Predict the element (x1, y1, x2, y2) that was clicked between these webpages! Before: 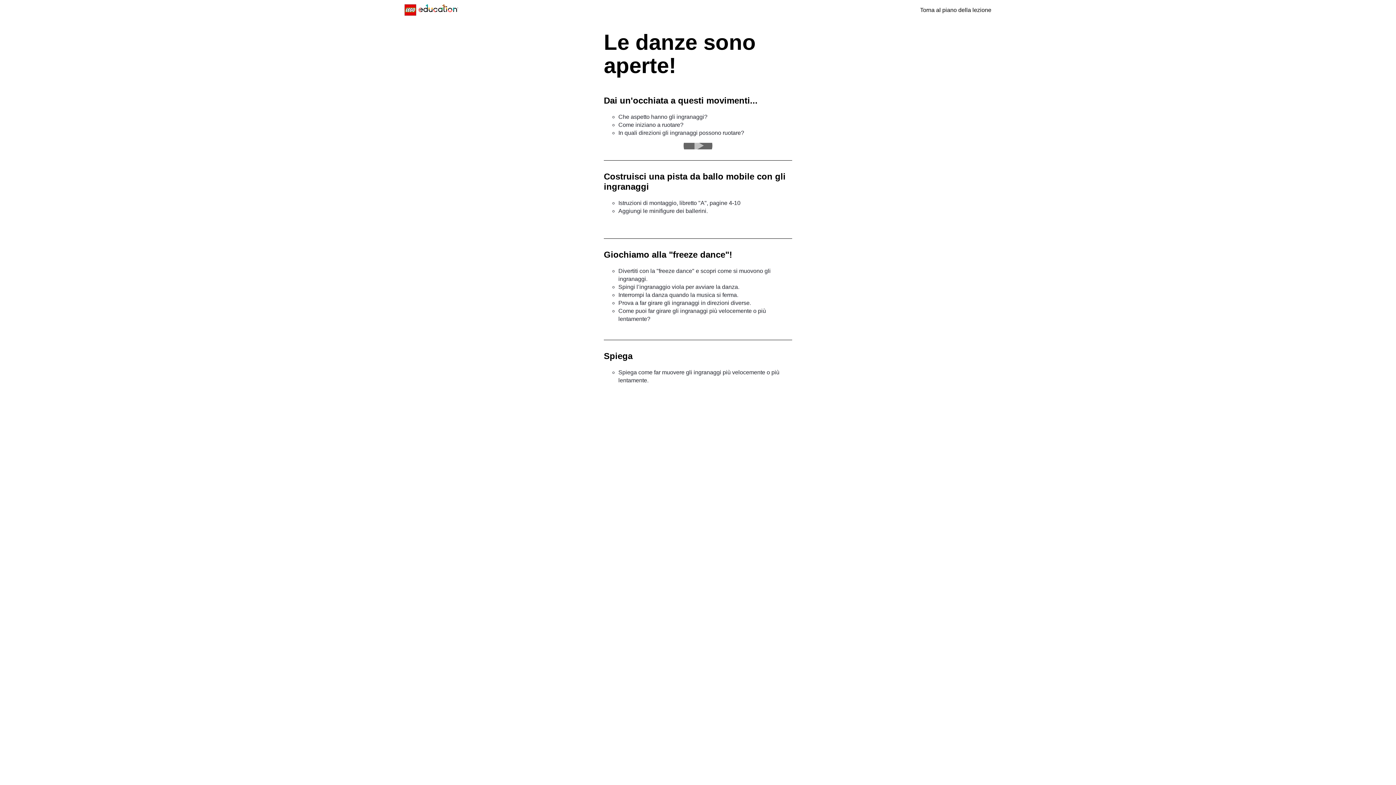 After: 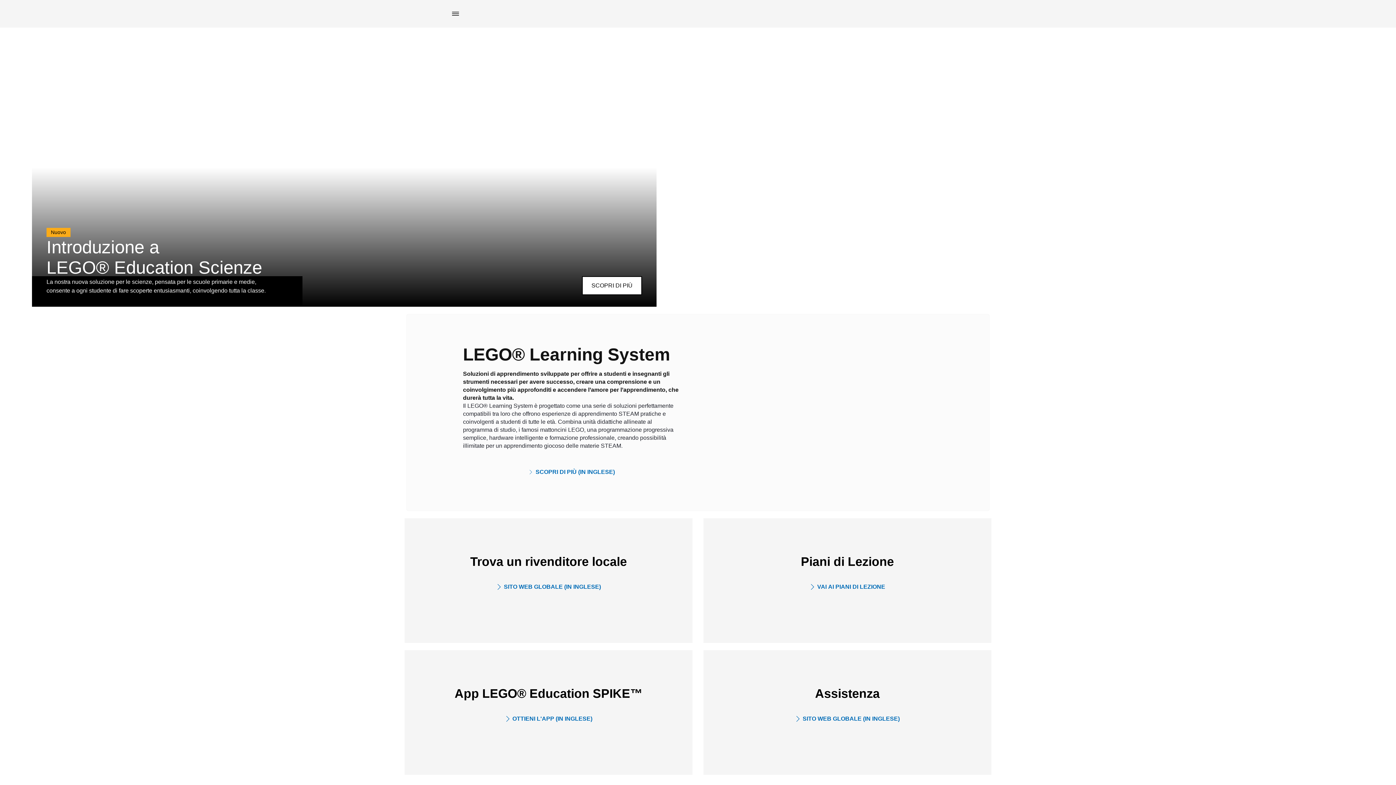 Action: bbox: (404, 4, 458, 15) label: LEGO® Education